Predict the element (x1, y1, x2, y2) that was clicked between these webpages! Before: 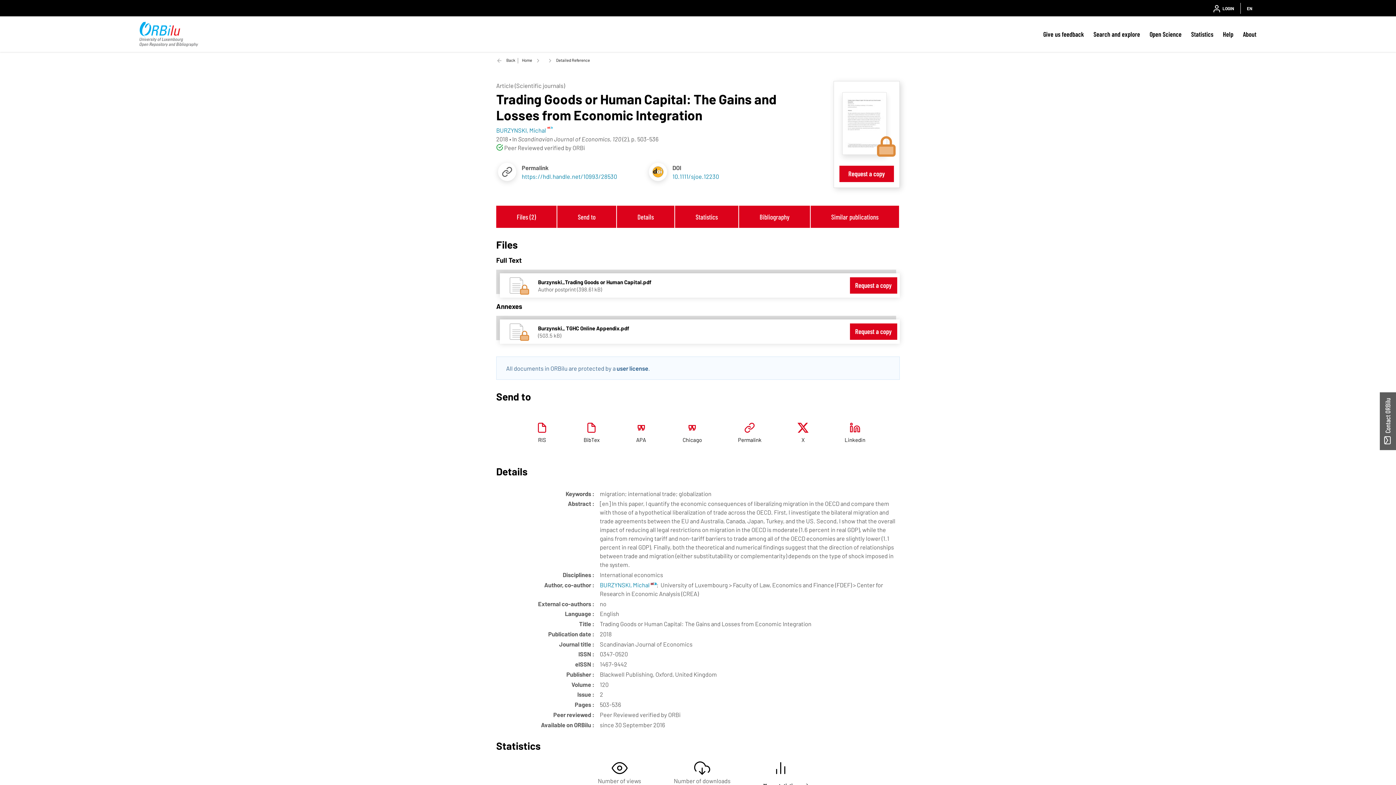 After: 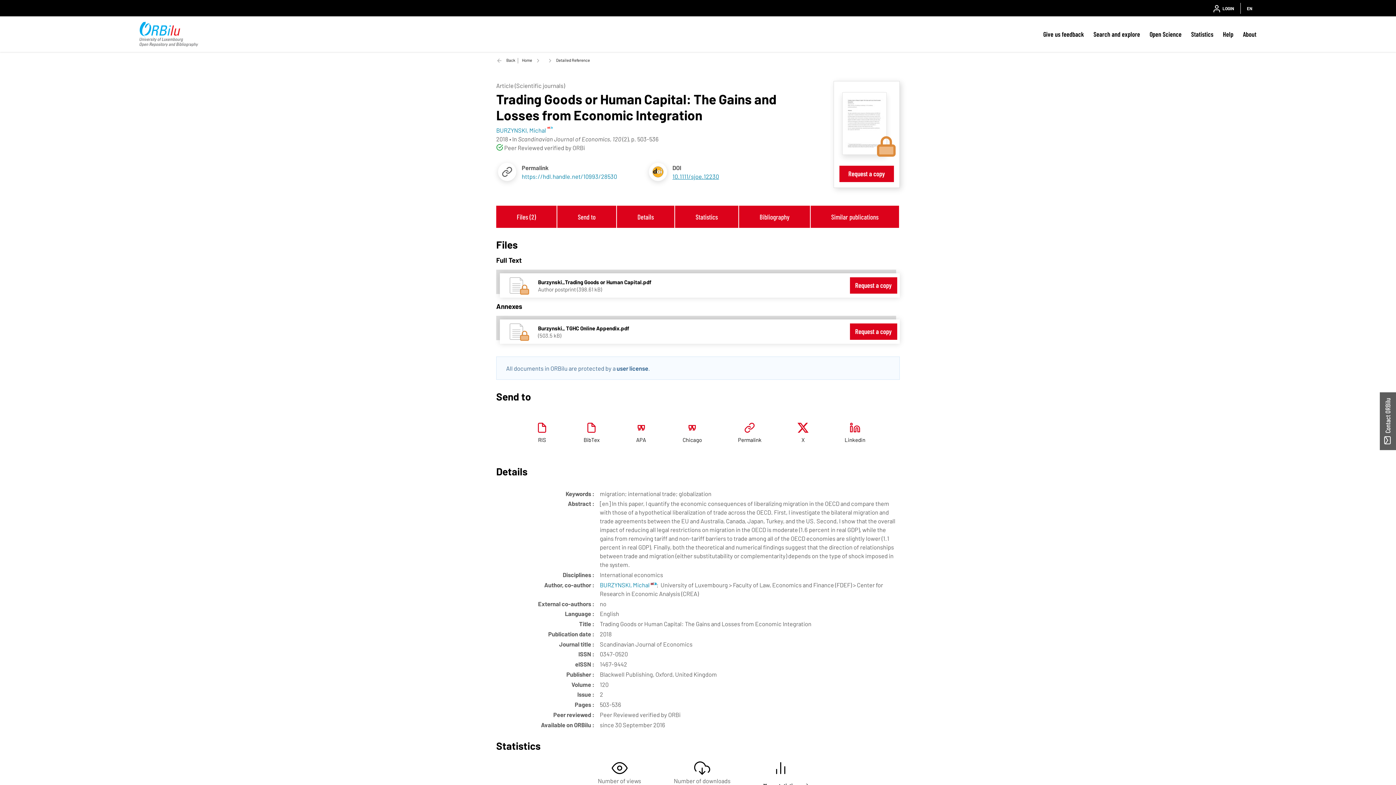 Action: bbox: (672, 172, 719, 179) label: 10.1111/sjoe.12230